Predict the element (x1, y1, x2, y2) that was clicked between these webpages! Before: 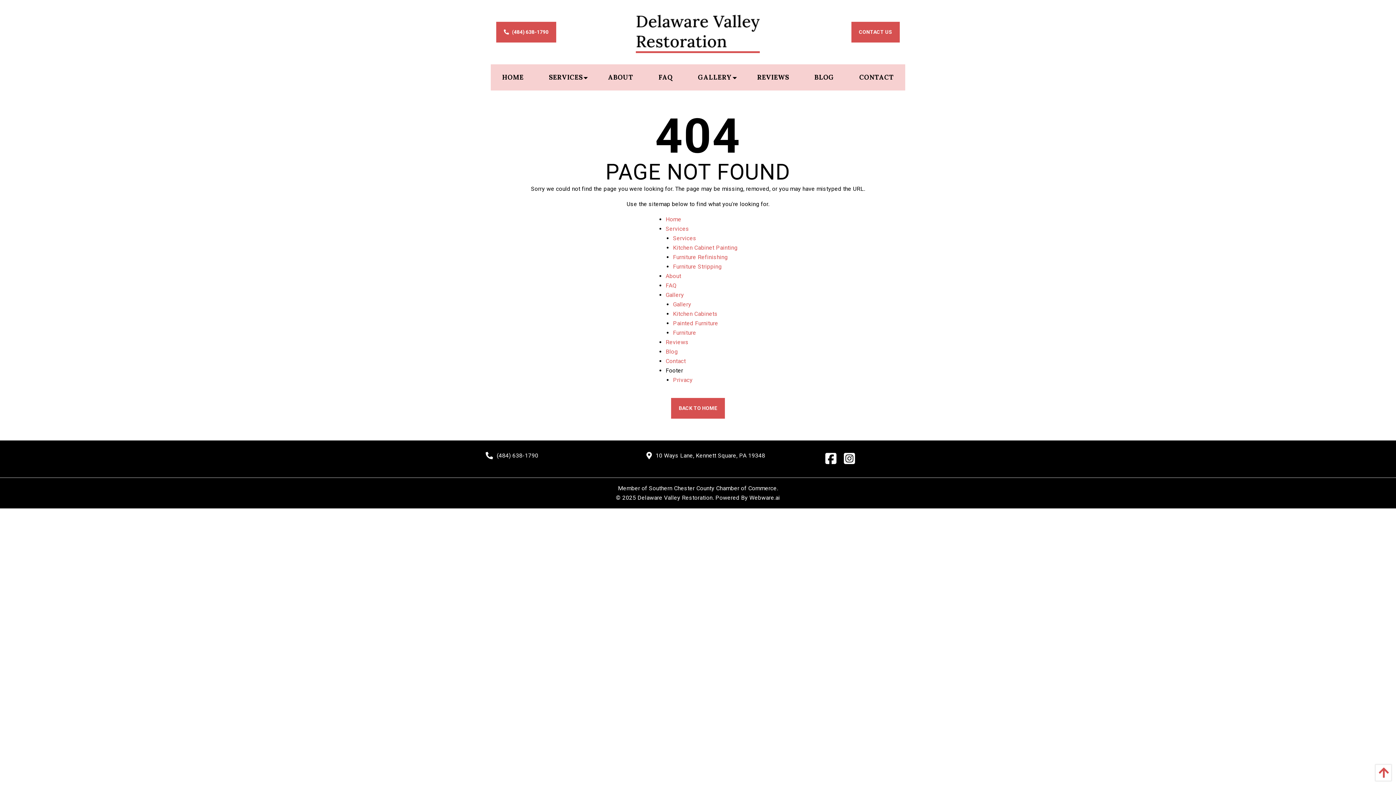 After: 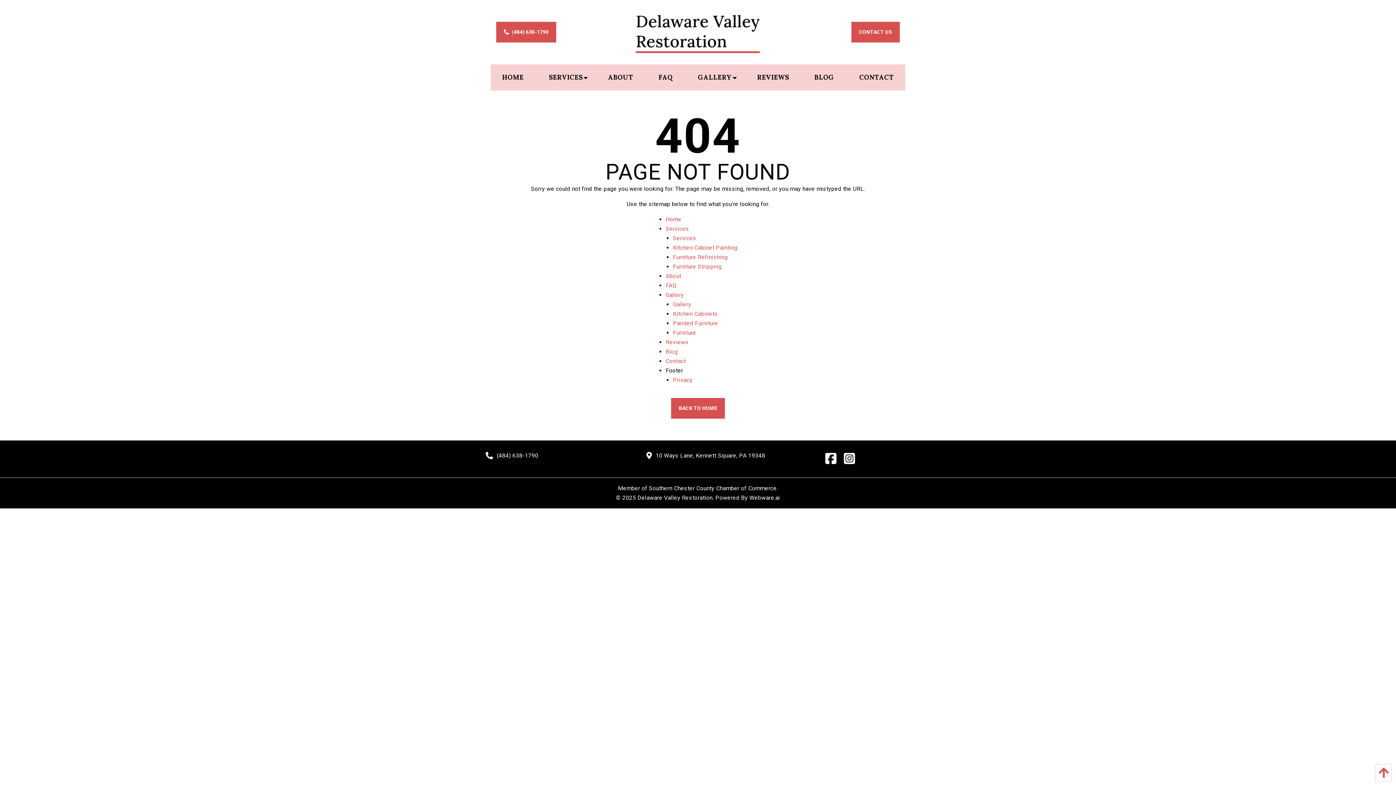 Action: label: (484) 638-1790 bbox: (496, 452, 538, 459)